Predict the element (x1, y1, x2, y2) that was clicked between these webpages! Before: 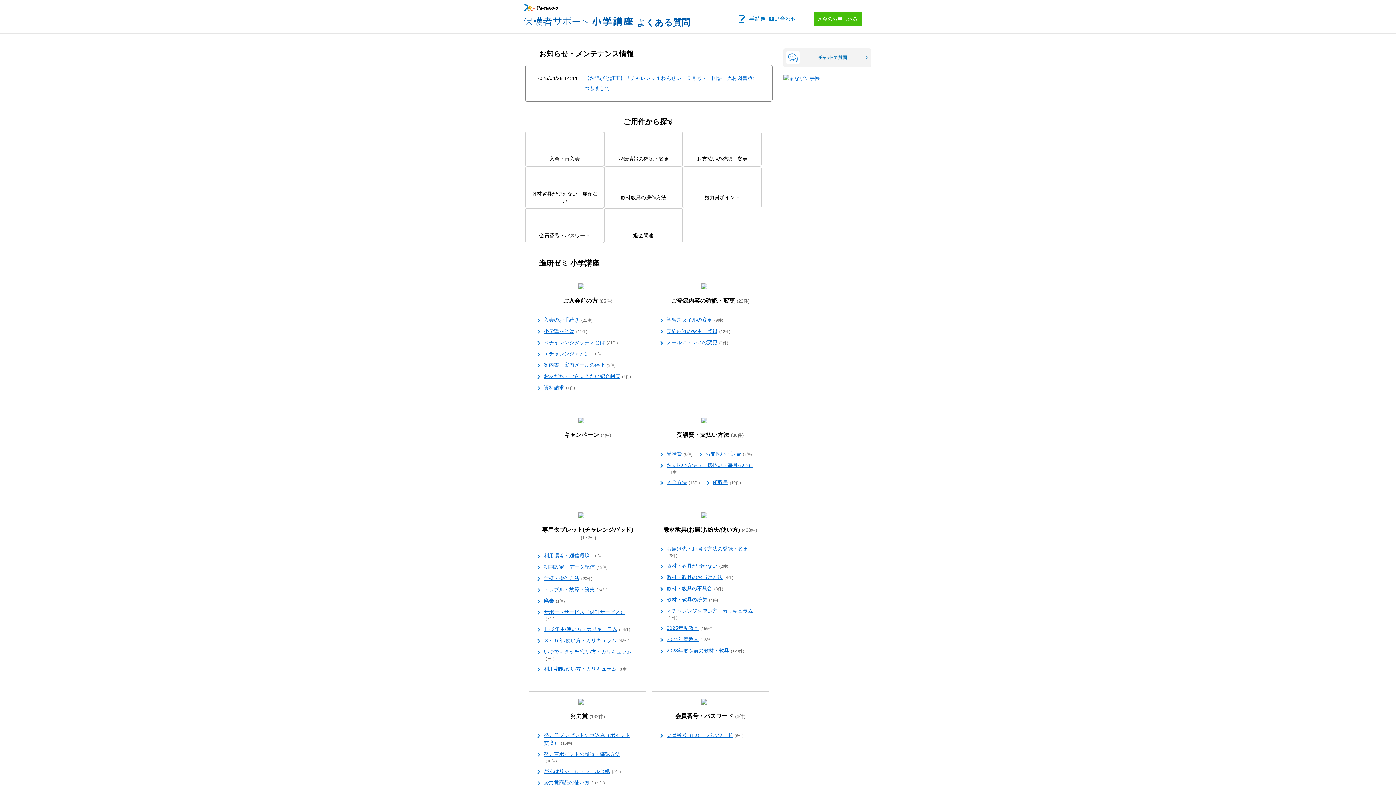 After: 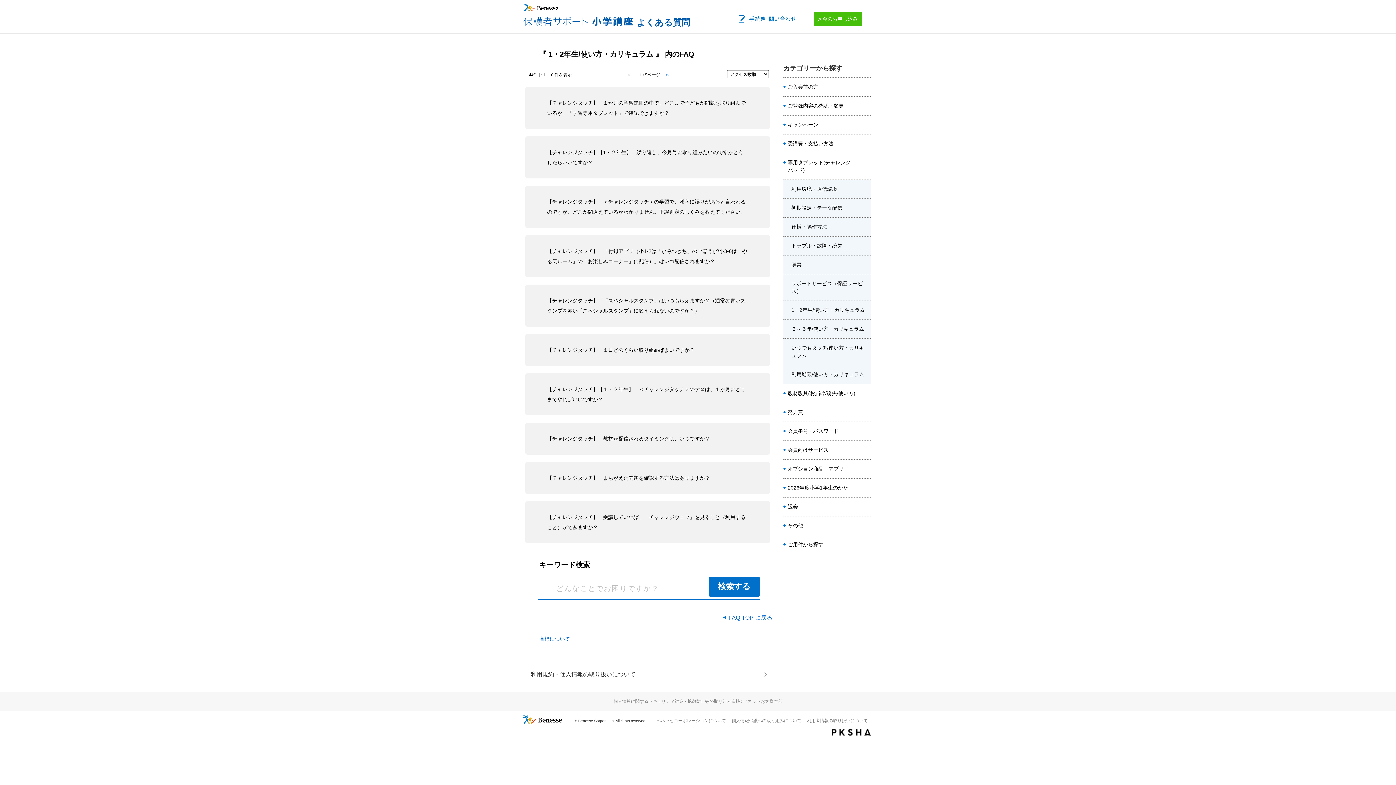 Action: bbox: (544, 625, 630, 633) label: 1・2年生/使い方・カリキュラム(44件)